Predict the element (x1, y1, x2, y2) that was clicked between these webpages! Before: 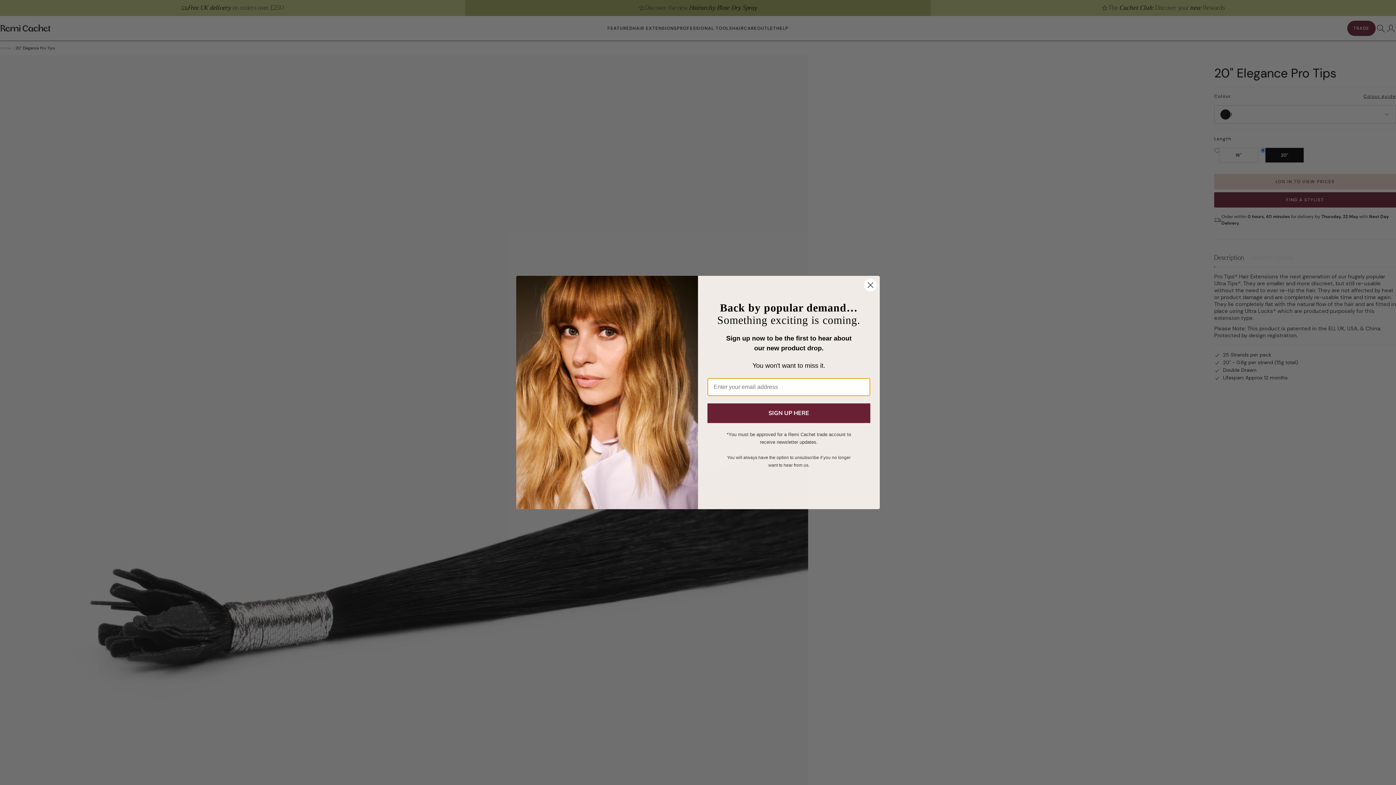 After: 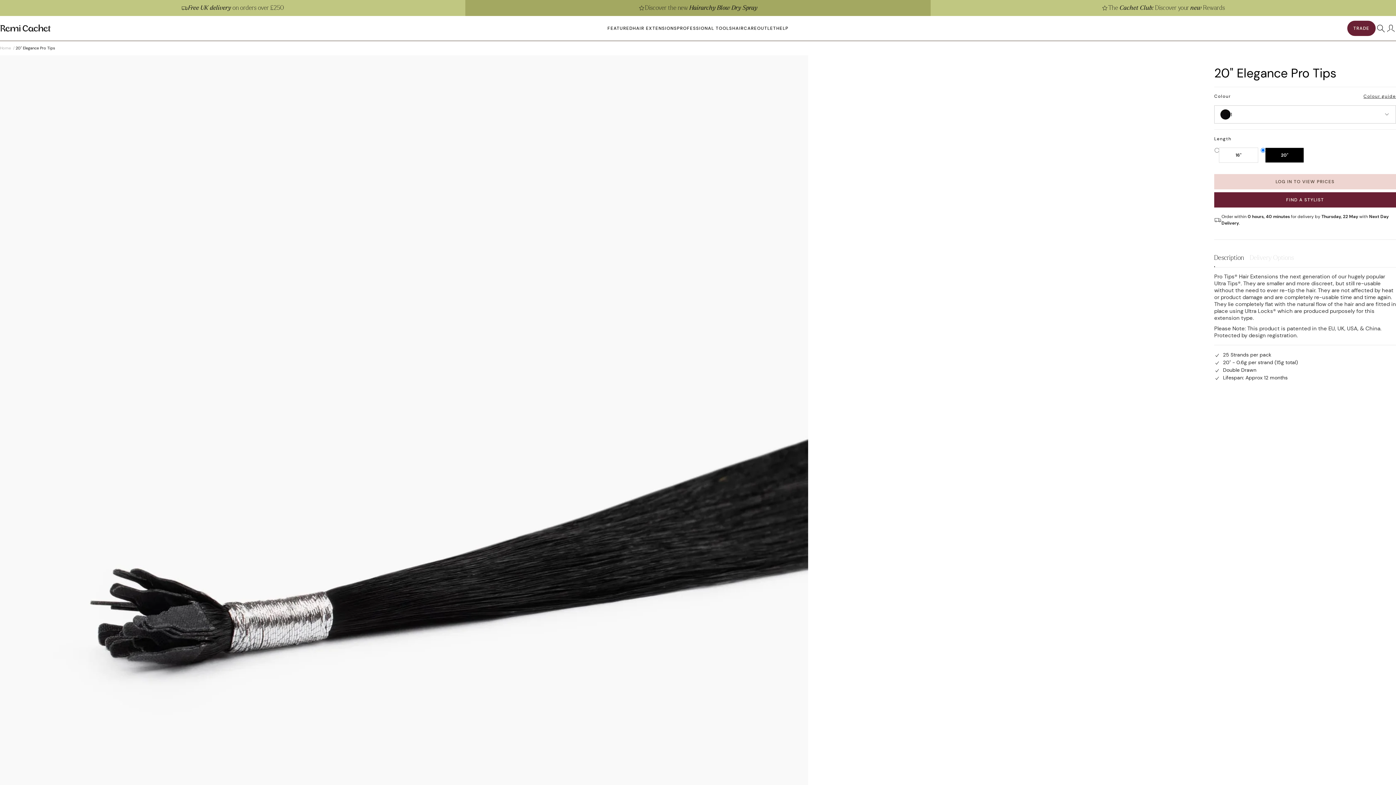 Action: label: Close dialog bbox: (864, 314, 877, 326)